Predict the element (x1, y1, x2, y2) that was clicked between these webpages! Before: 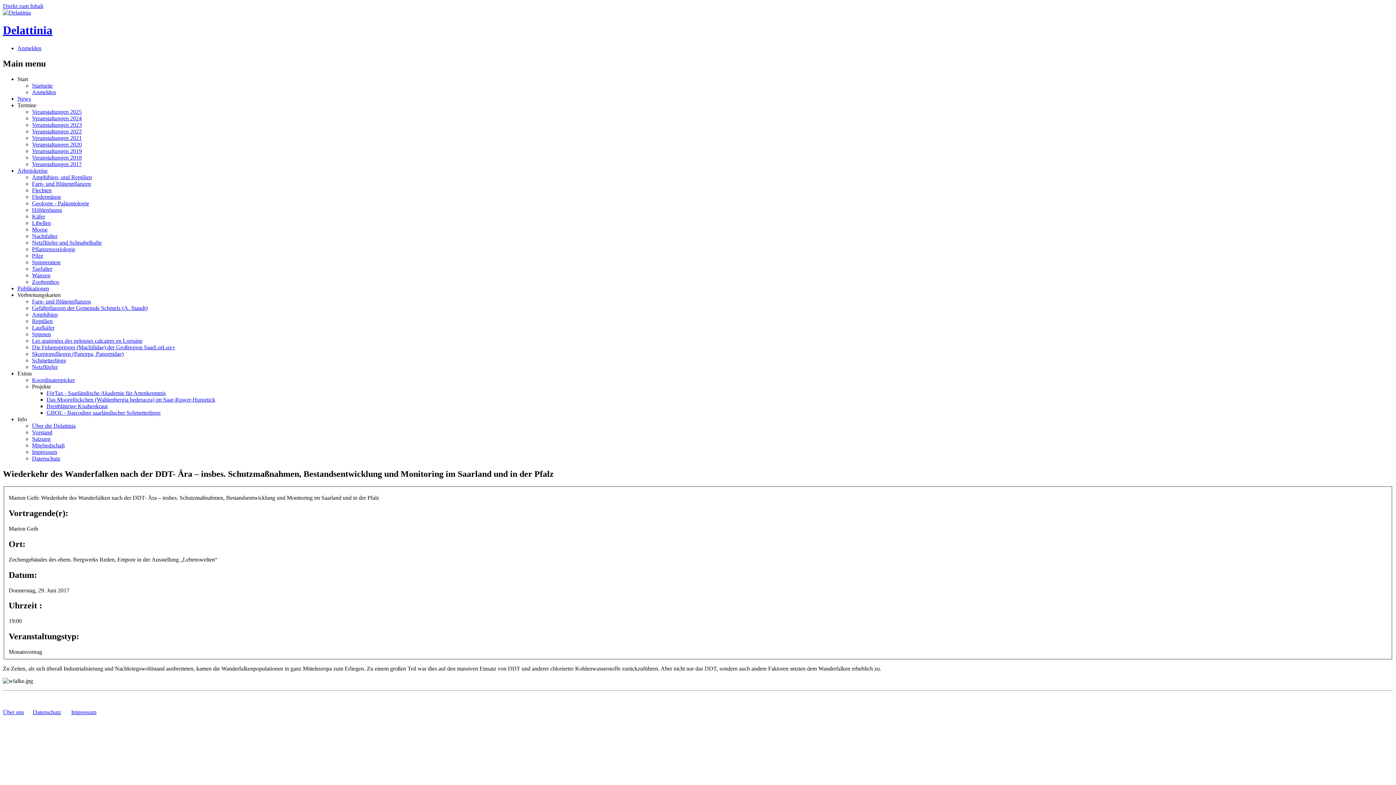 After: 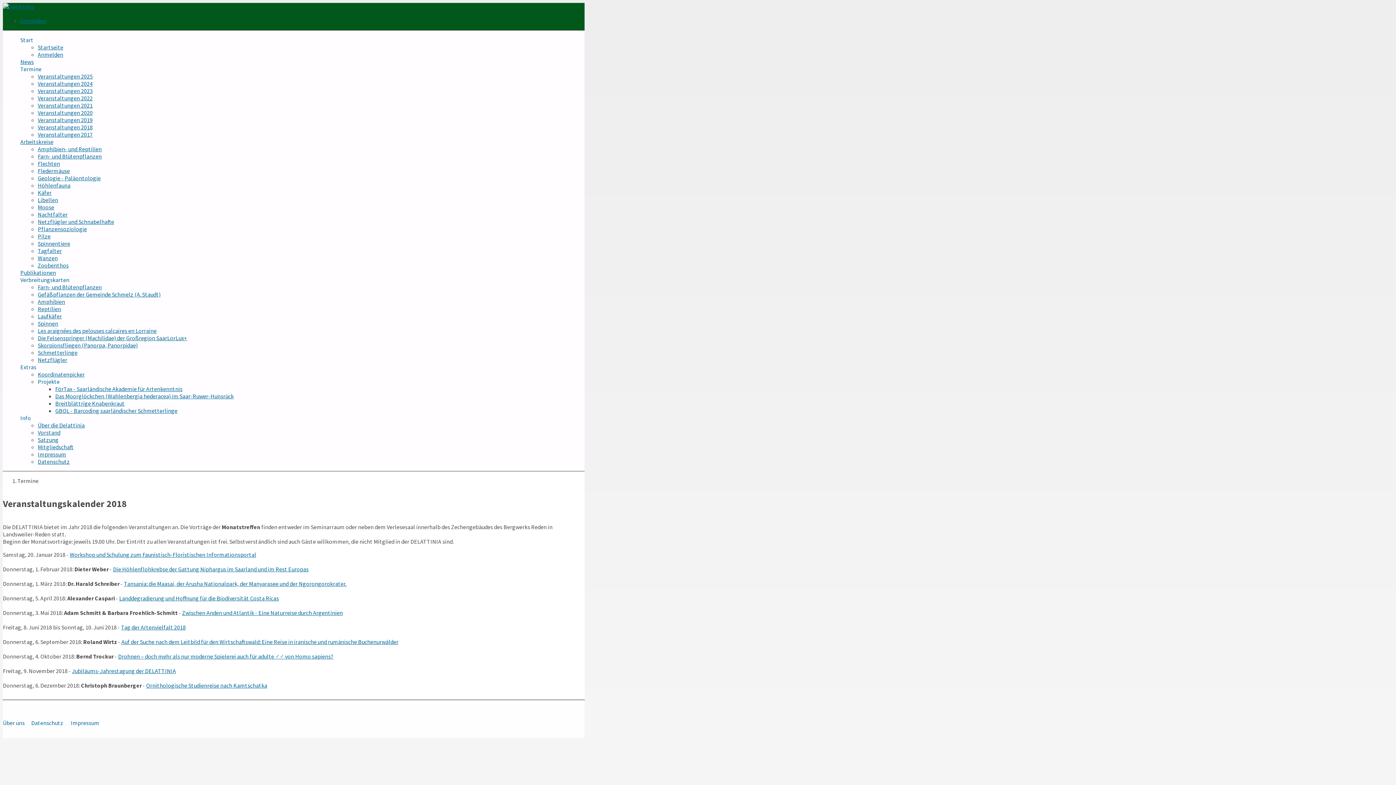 Action: label: Veranstaltungen 2018 bbox: (32, 154, 81, 160)